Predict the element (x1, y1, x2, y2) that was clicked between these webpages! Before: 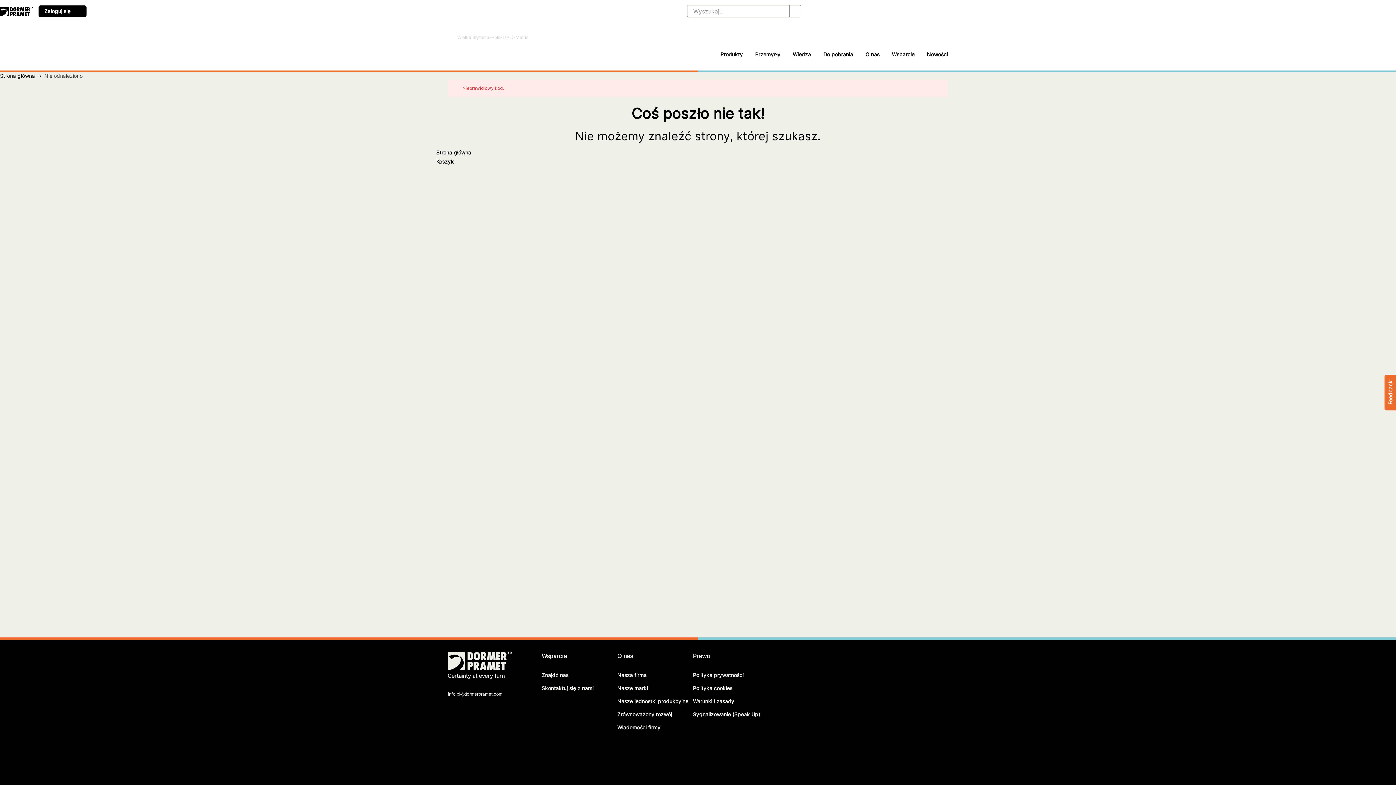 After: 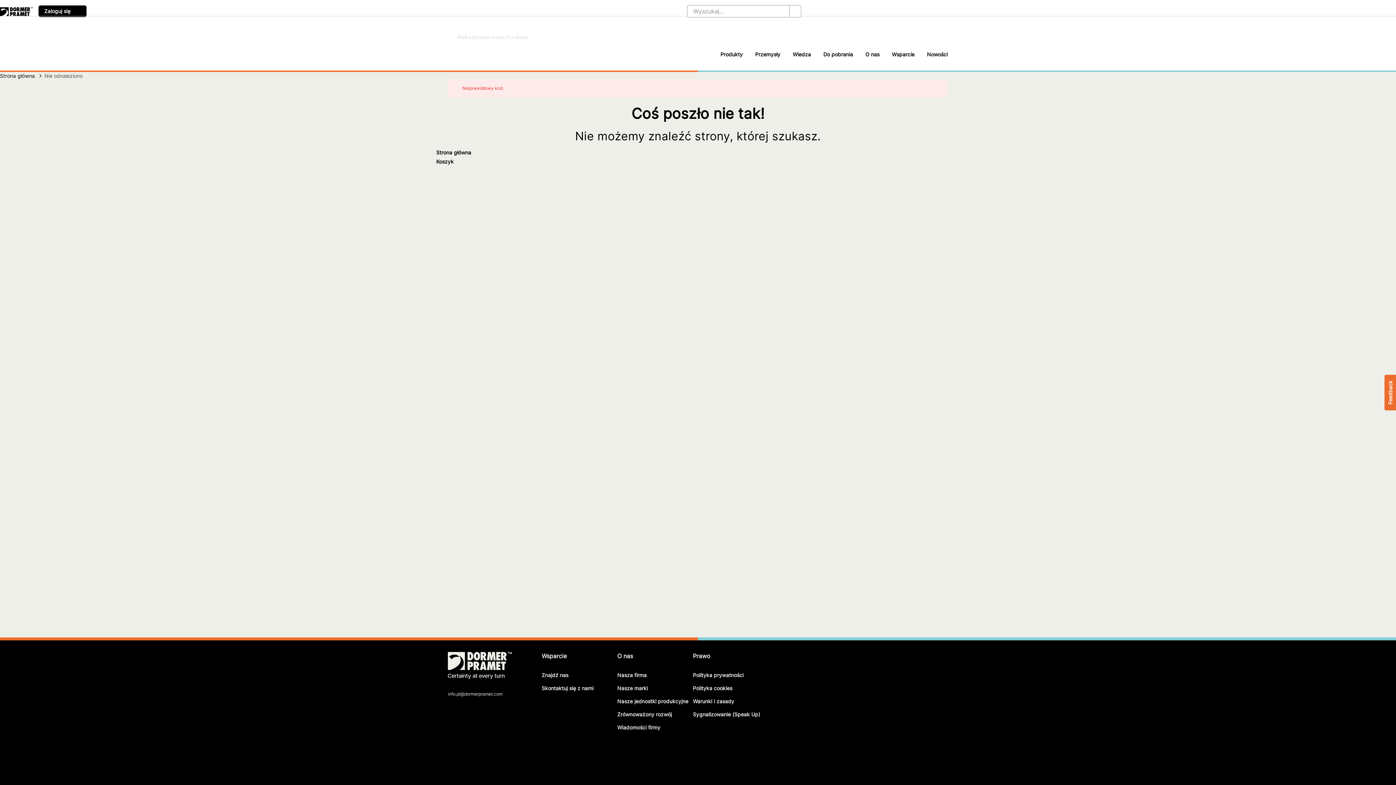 Action: bbox: (921, 45, 954, 70) label: Nowości